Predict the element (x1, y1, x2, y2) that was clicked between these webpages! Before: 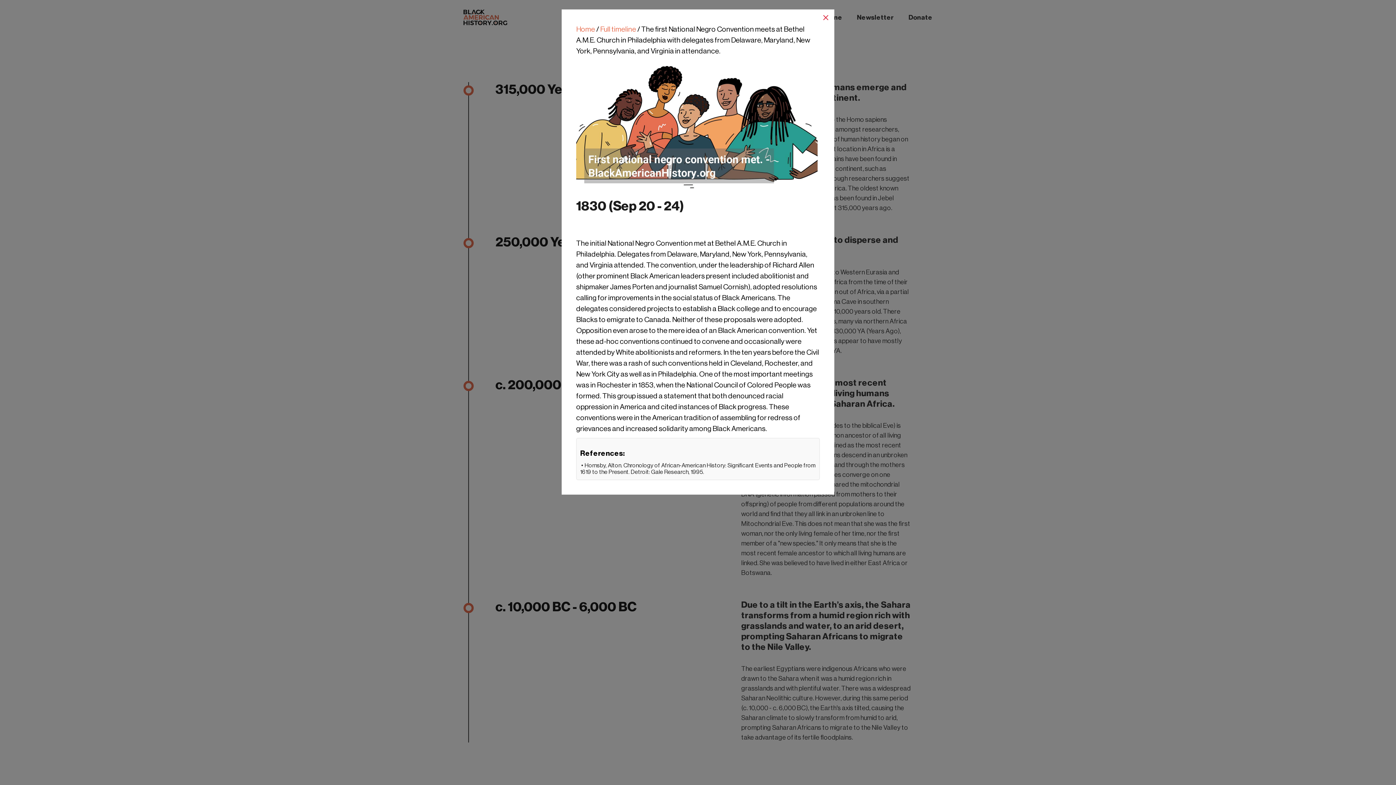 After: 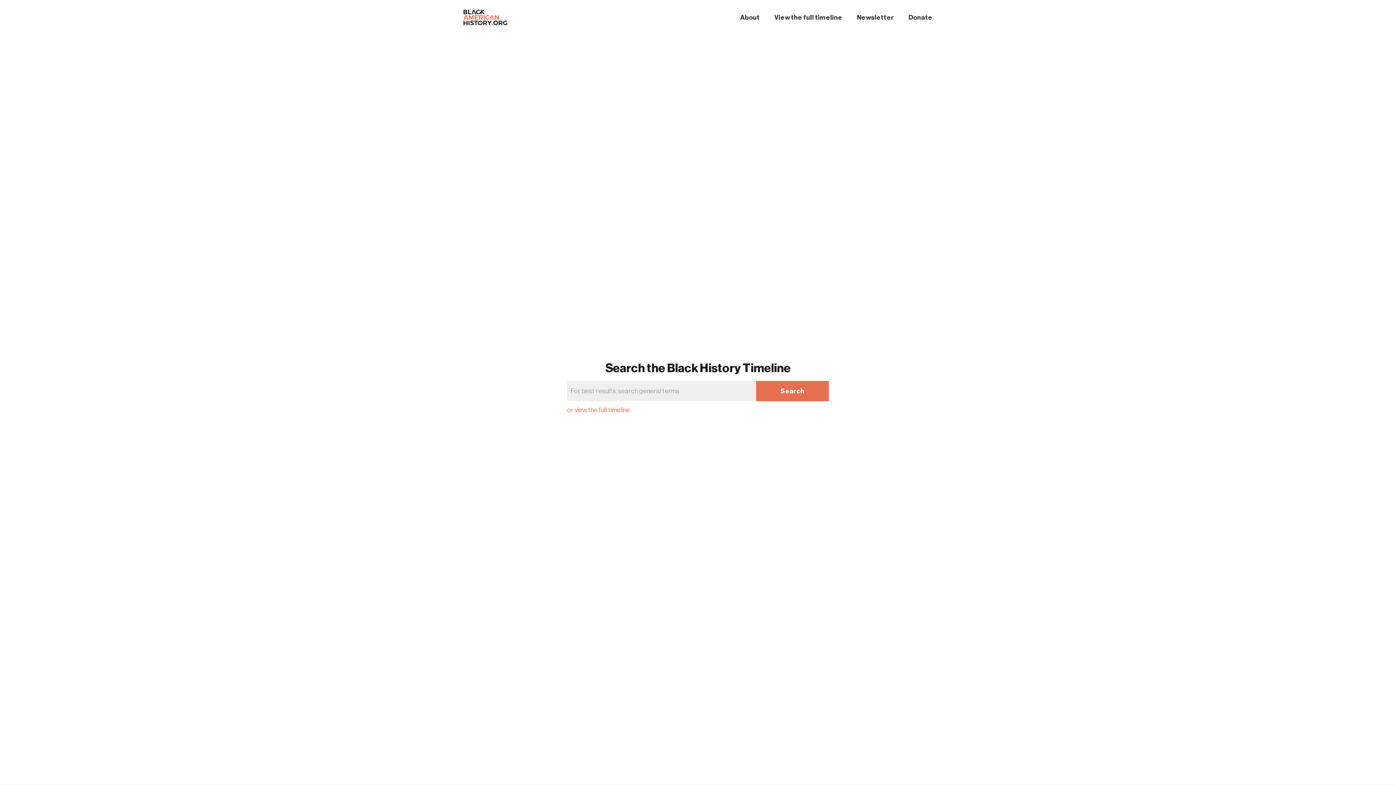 Action: bbox: (576, 25, 595, 33) label: Home